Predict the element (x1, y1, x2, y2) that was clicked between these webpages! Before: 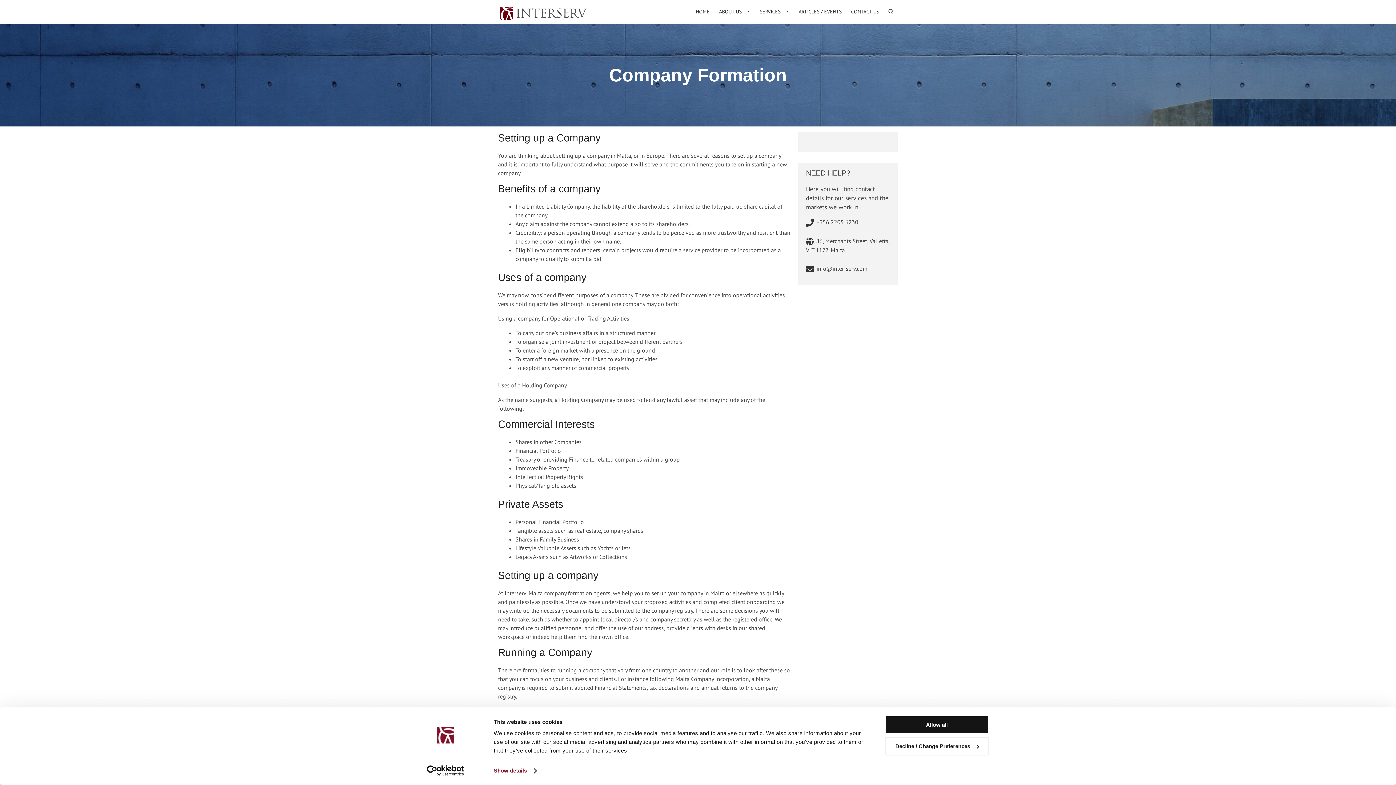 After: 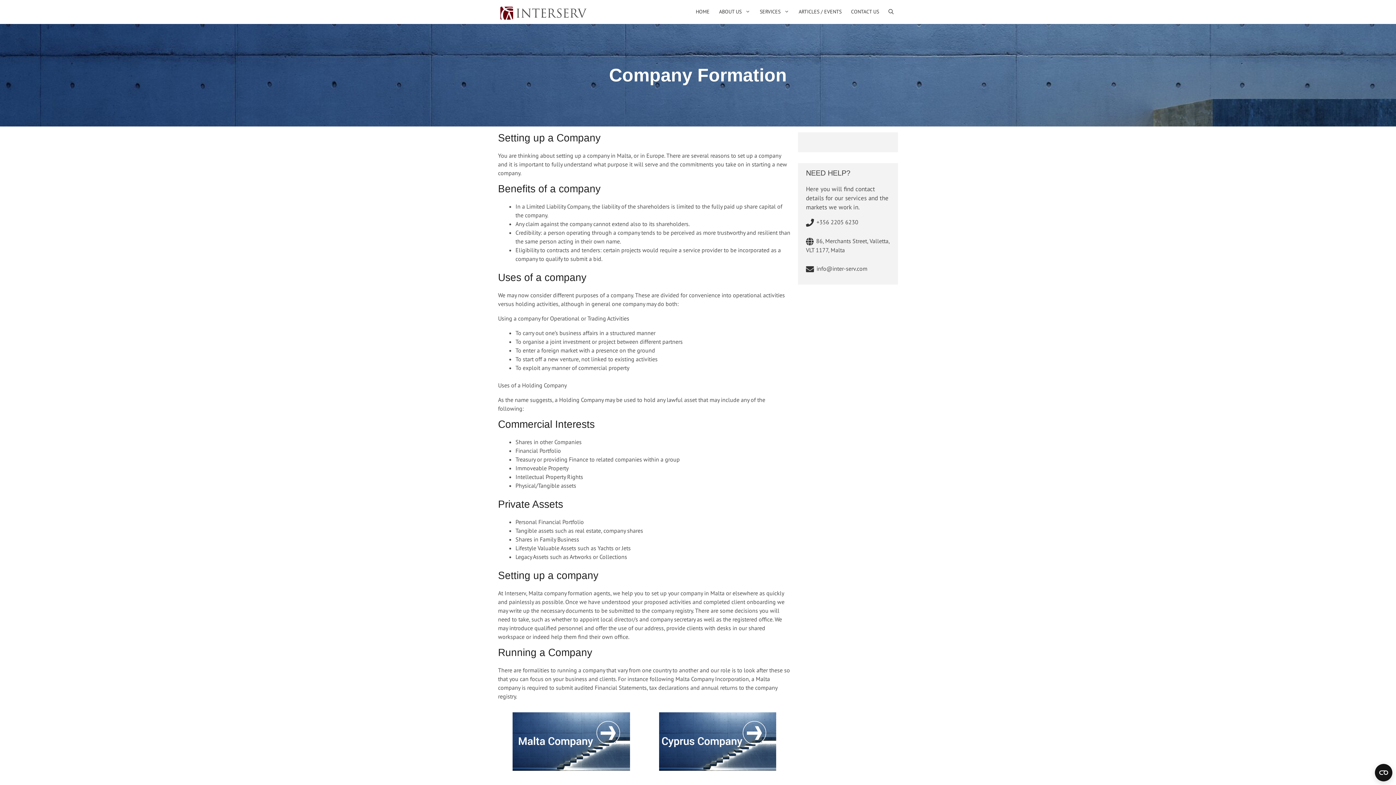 Action: label: Allow all bbox: (885, 715, 989, 734)